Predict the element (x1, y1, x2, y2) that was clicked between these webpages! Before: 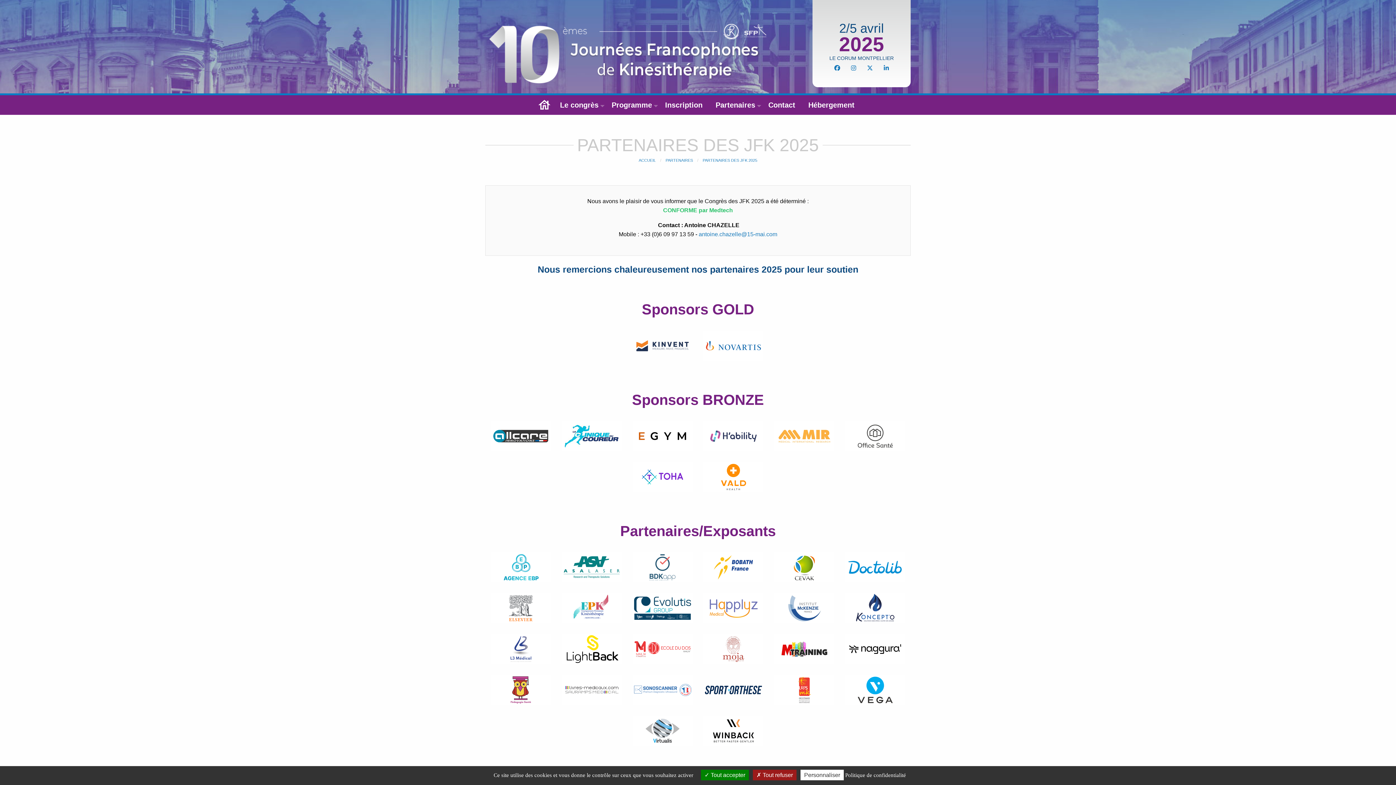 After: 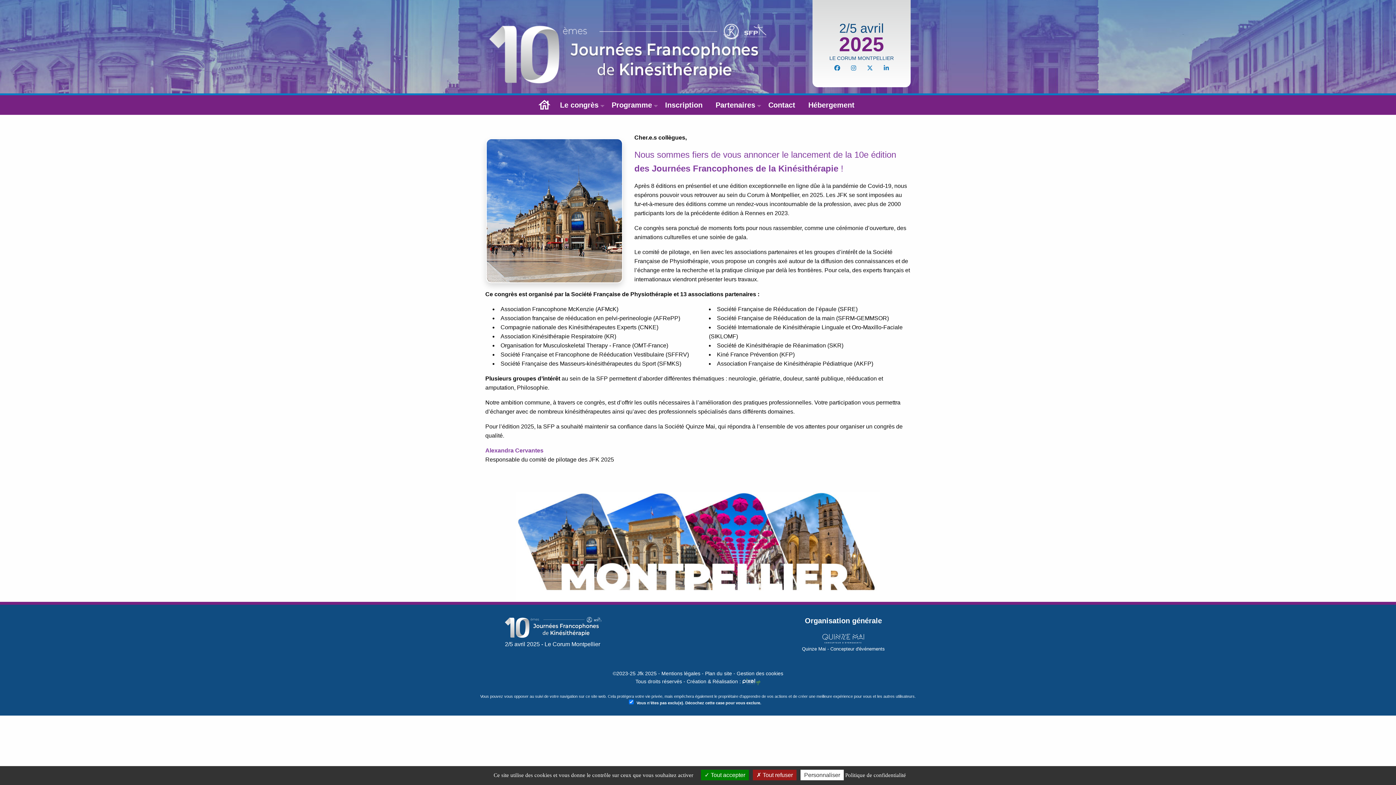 Action: bbox: (485, 41, 766, 47)